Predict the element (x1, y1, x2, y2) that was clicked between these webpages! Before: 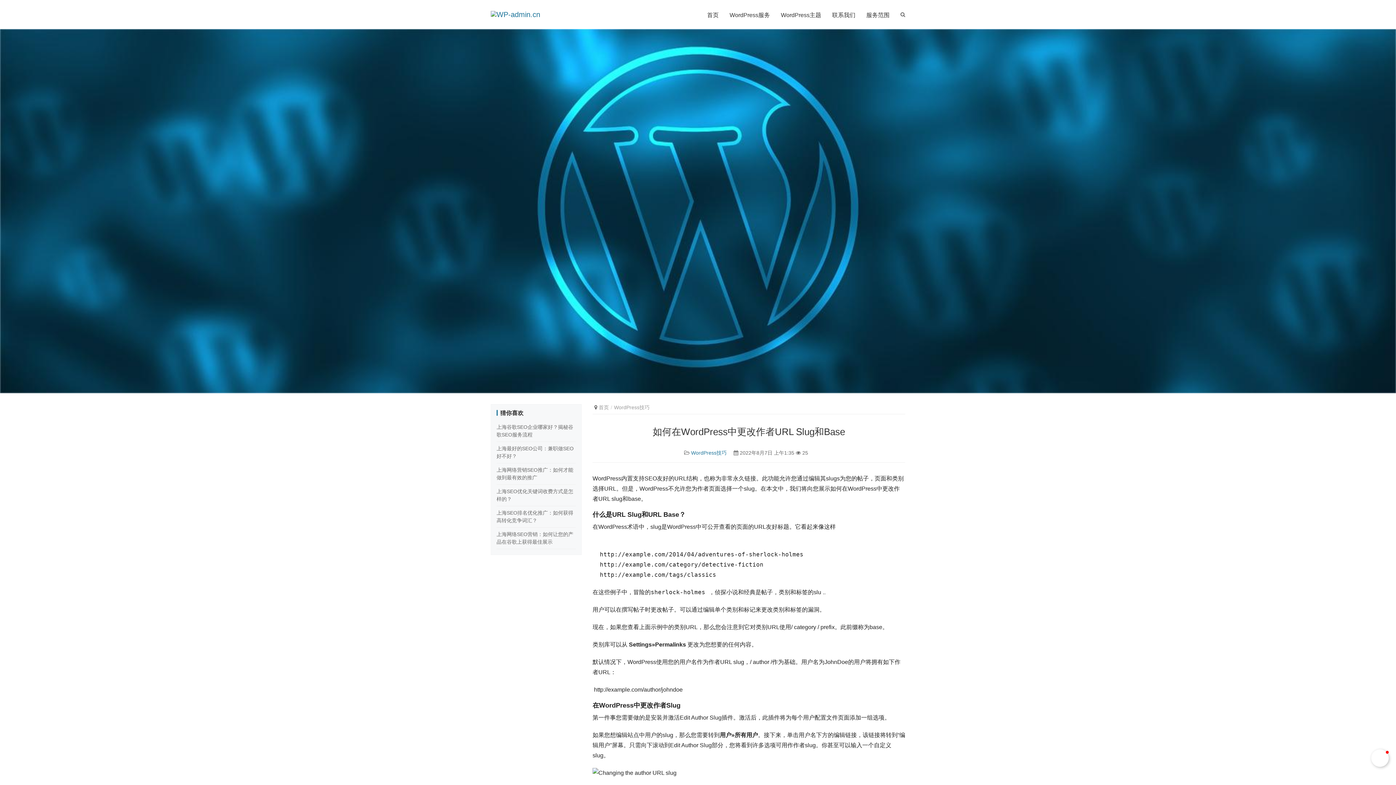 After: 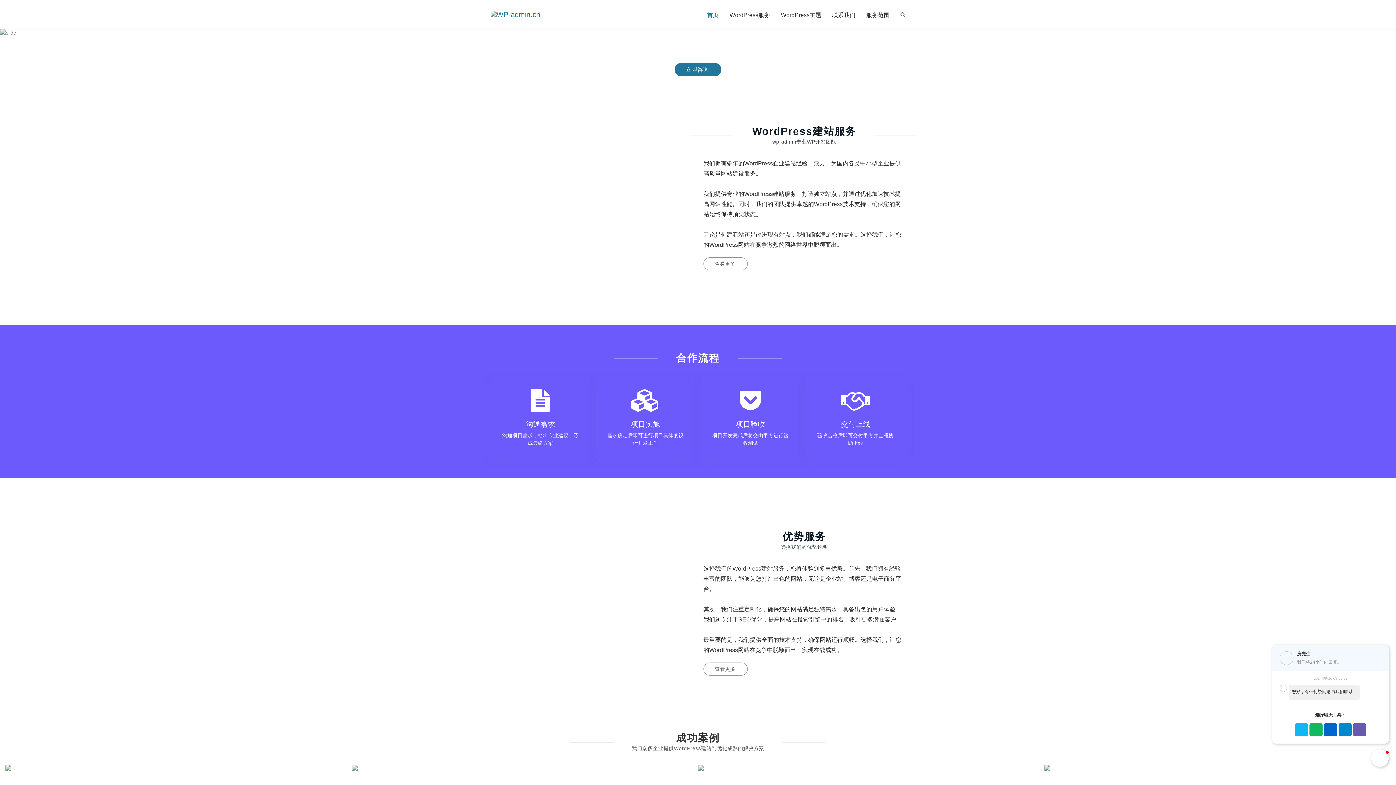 Action: label: 首页 bbox: (707, 0, 718, 29)